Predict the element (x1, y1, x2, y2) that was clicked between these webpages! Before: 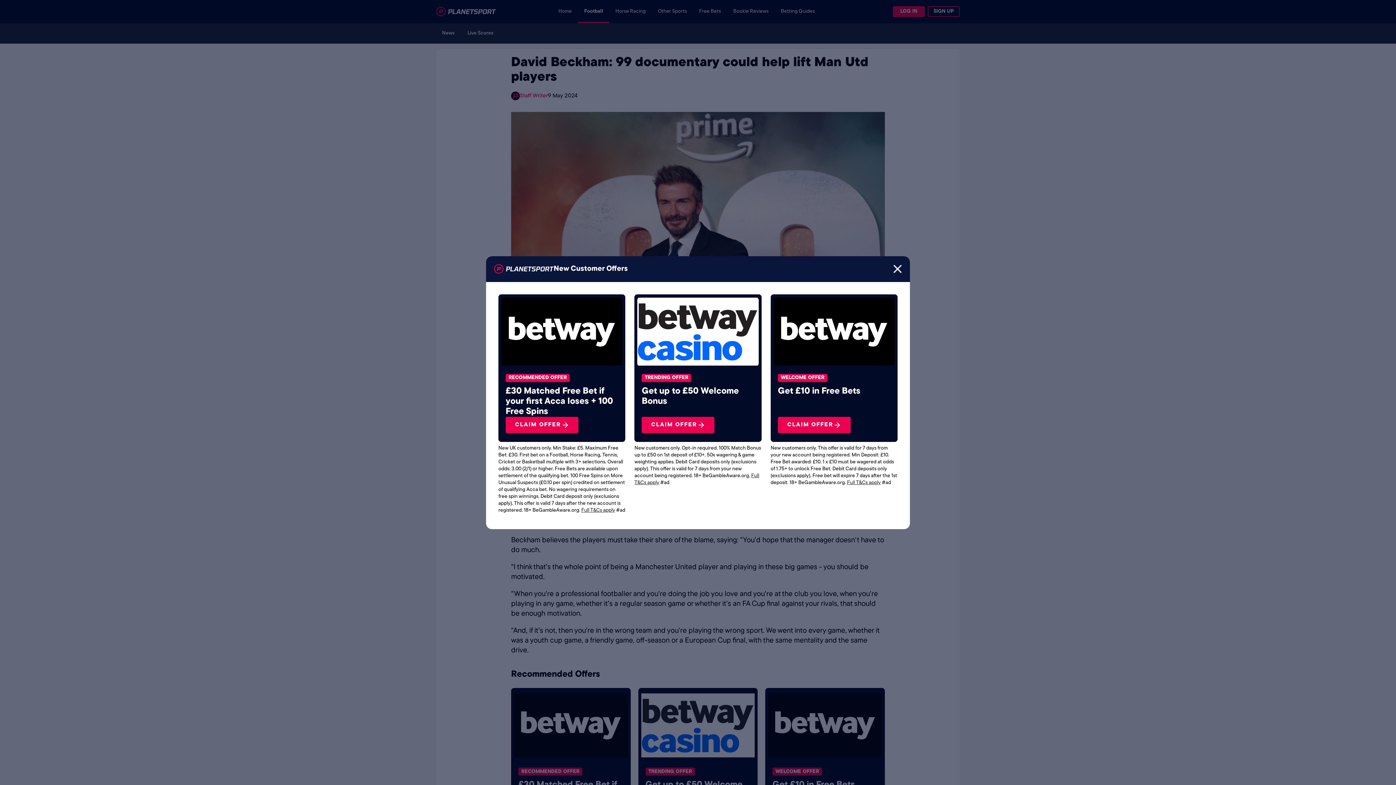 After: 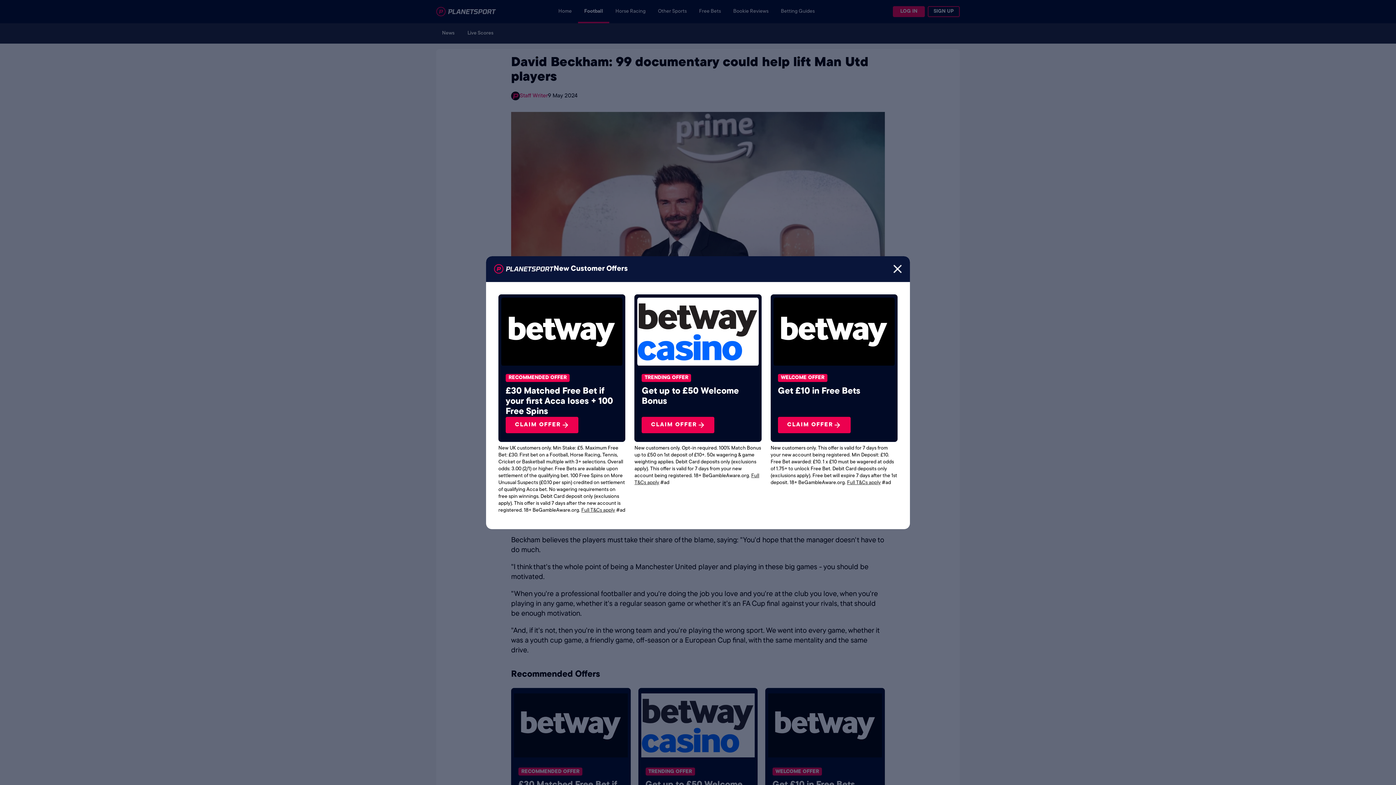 Action: bbox: (501, 297, 622, 366)